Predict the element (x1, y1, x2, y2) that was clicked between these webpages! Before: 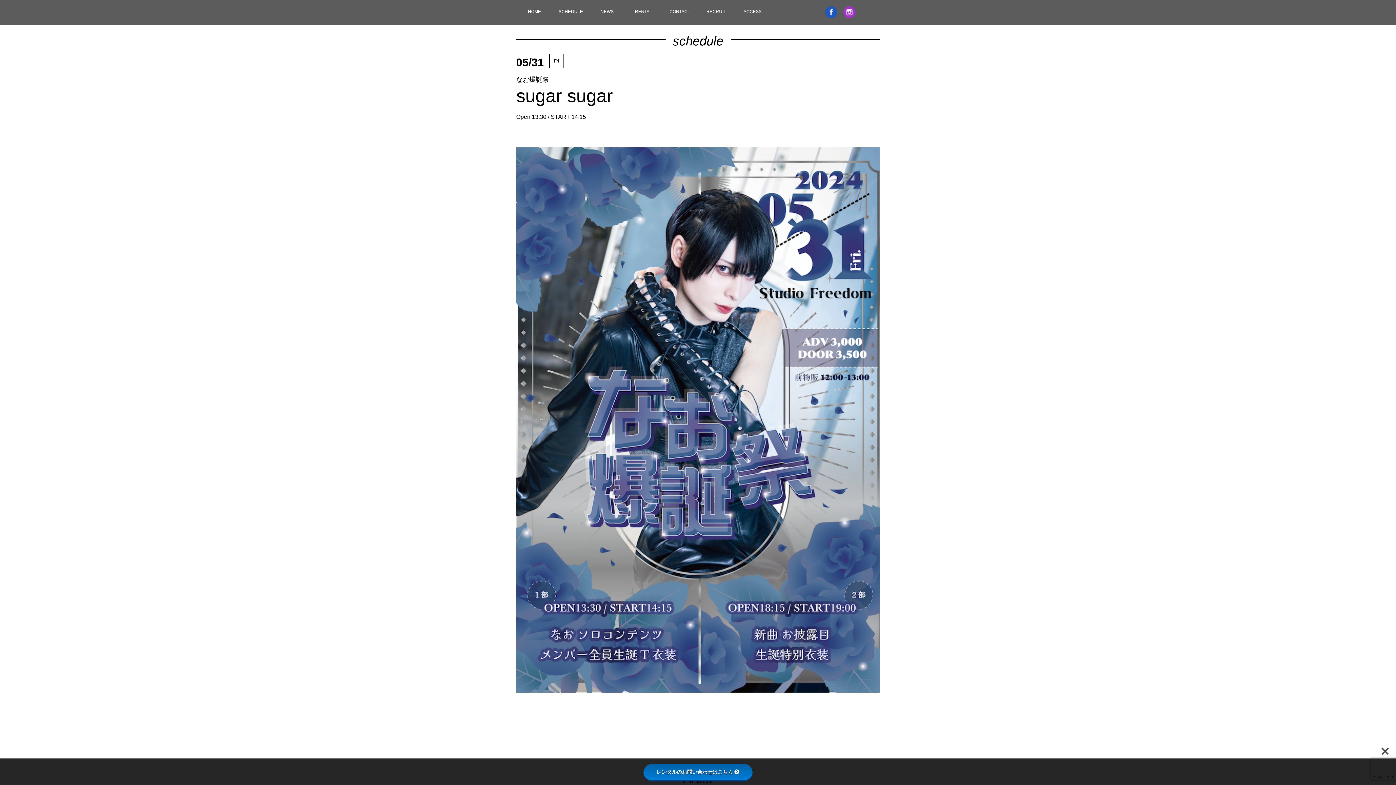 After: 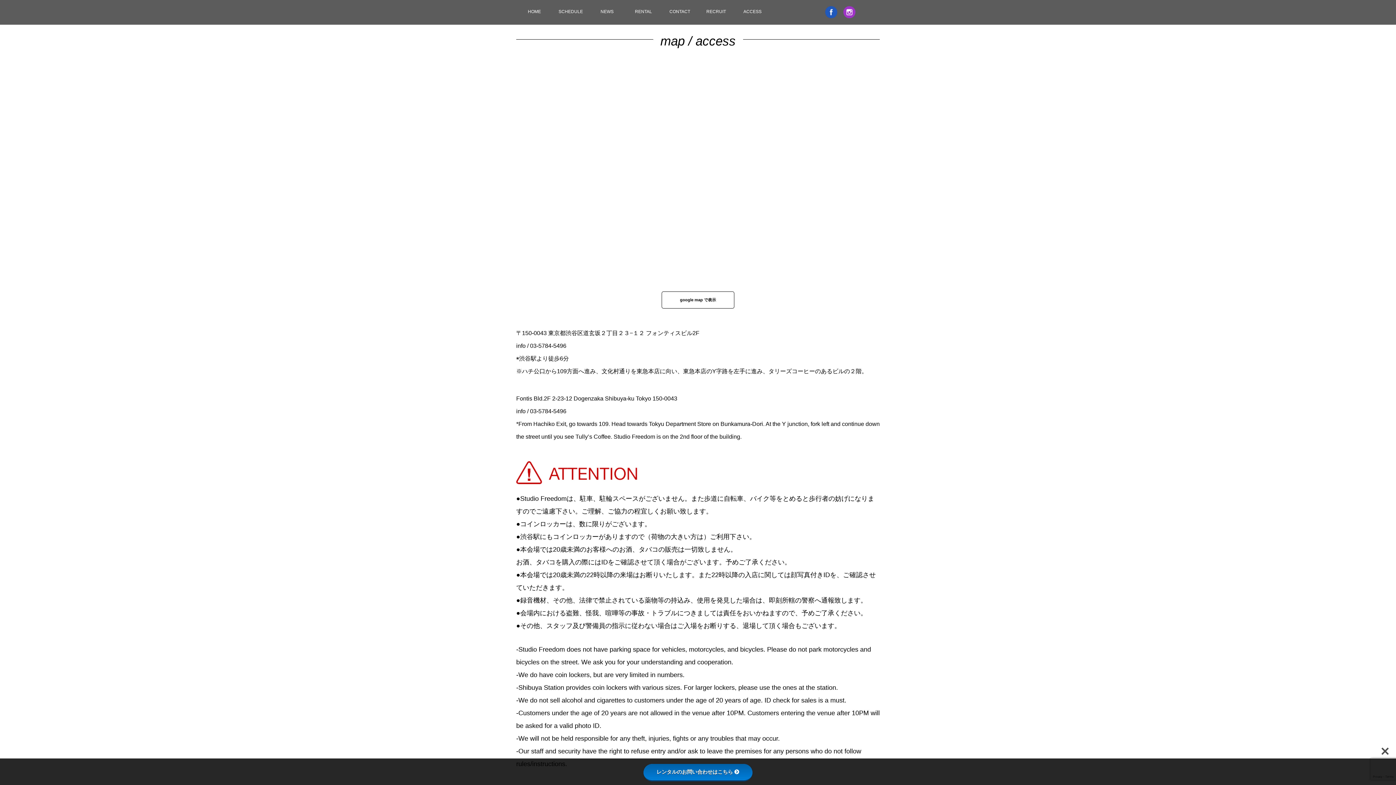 Action: bbox: (734, 0, 770, 24) label: ACCESS